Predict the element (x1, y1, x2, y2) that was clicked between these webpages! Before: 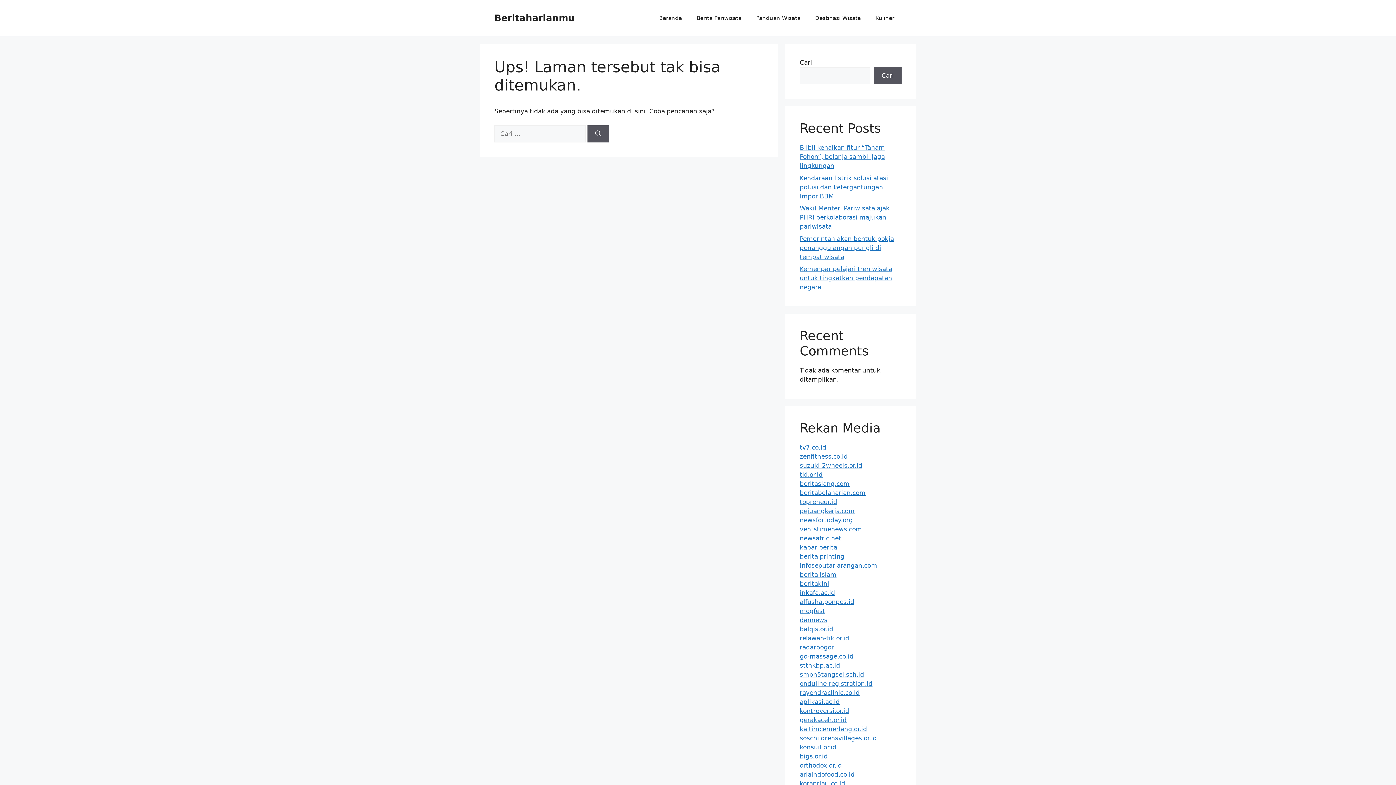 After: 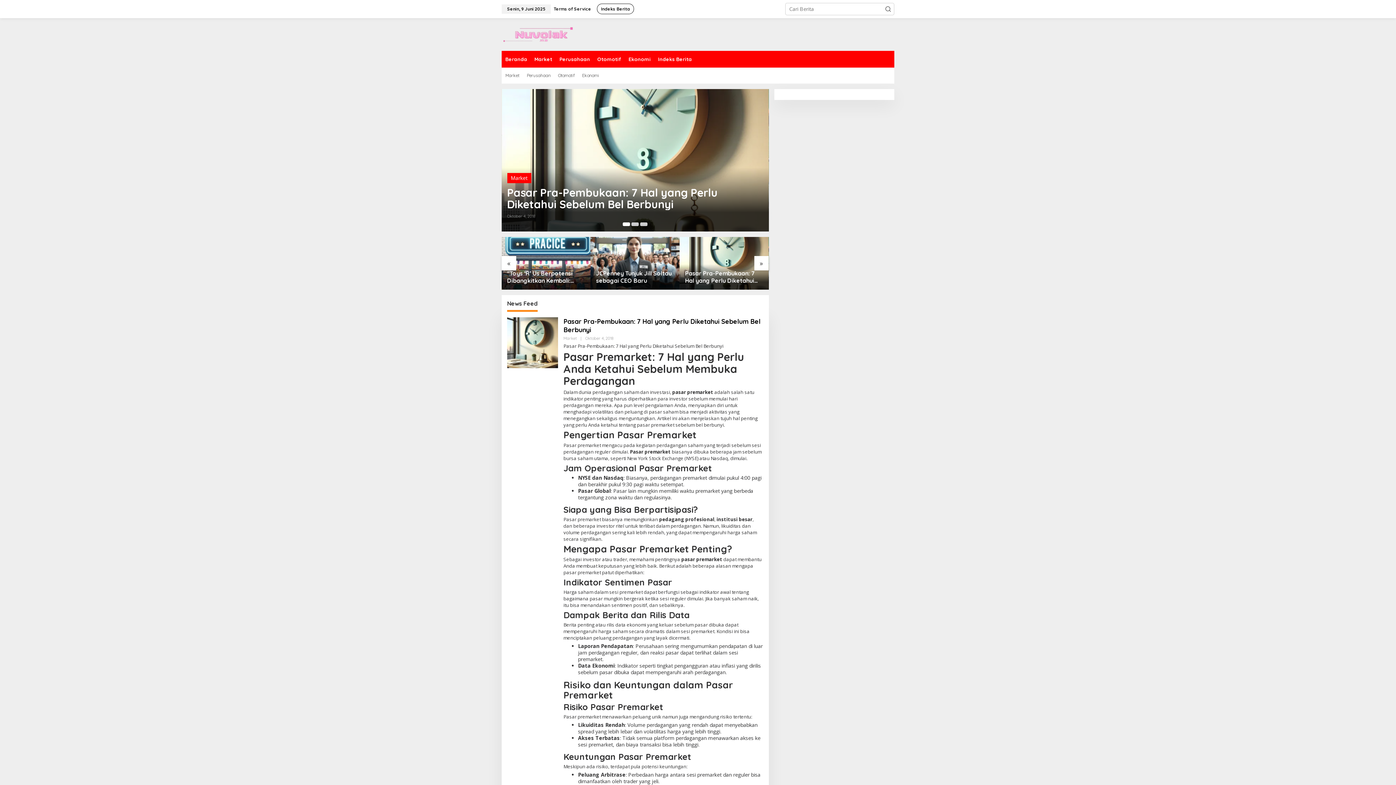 Action: bbox: (800, 762, 842, 769) label: orthodox.or.id